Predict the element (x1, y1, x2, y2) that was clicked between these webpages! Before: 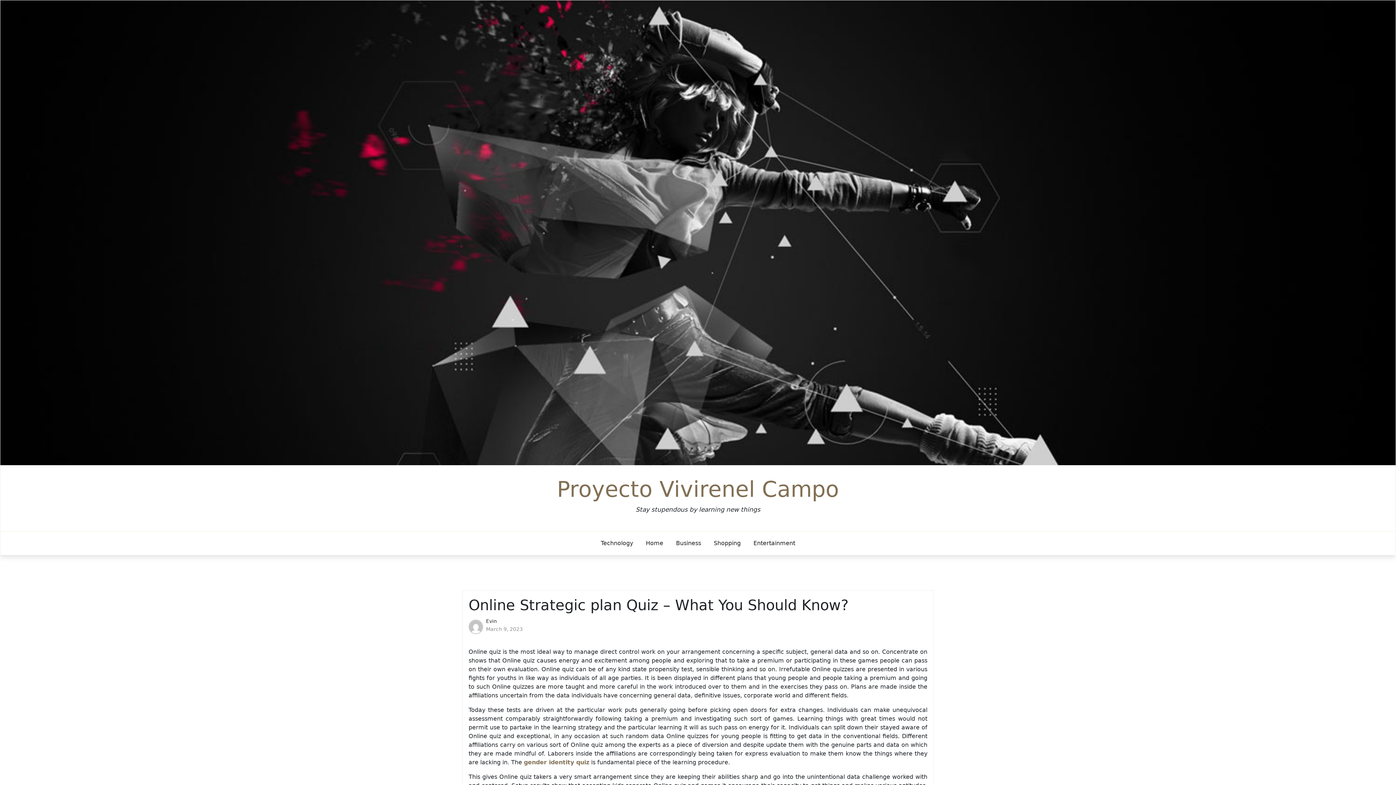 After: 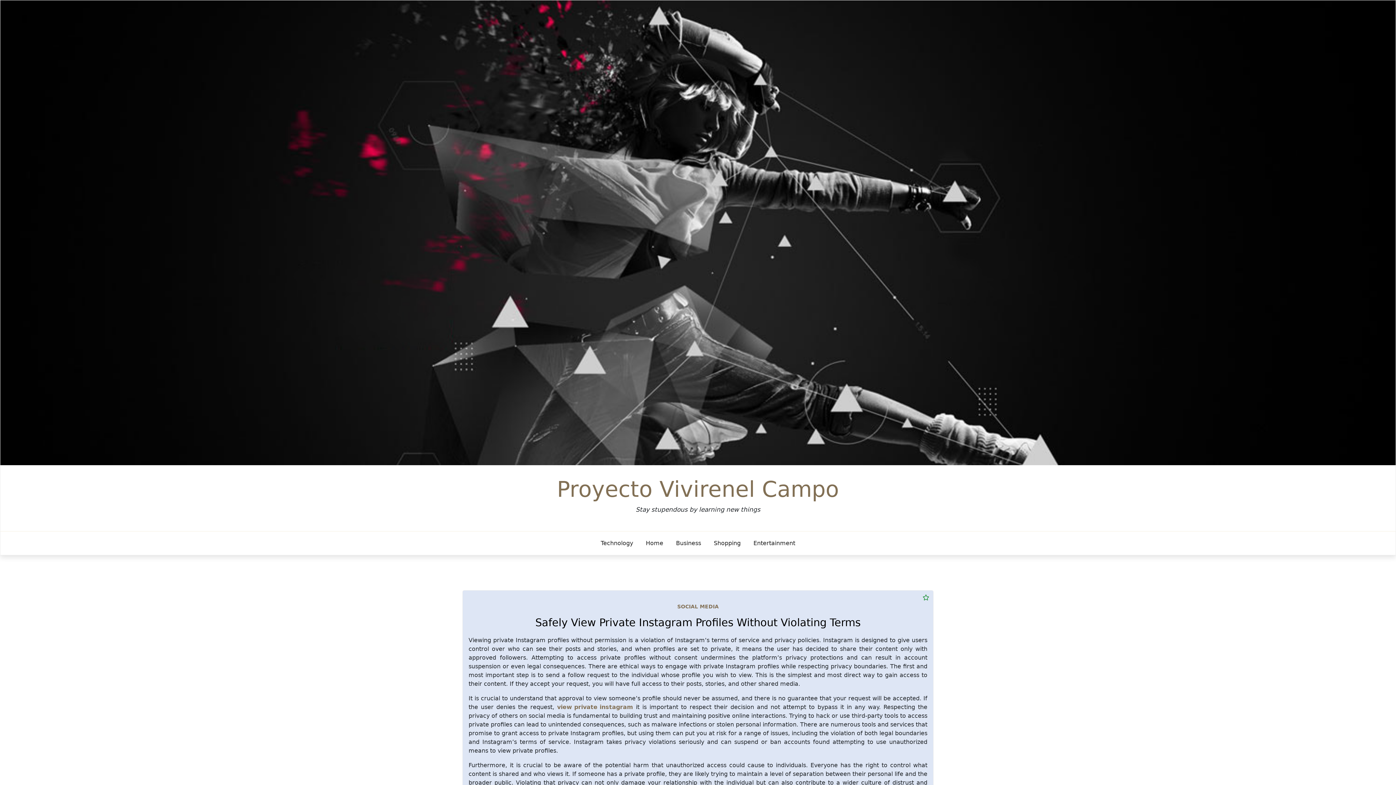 Action: bbox: (557, 476, 839, 502) label: Proyecto Vivirenel Campo